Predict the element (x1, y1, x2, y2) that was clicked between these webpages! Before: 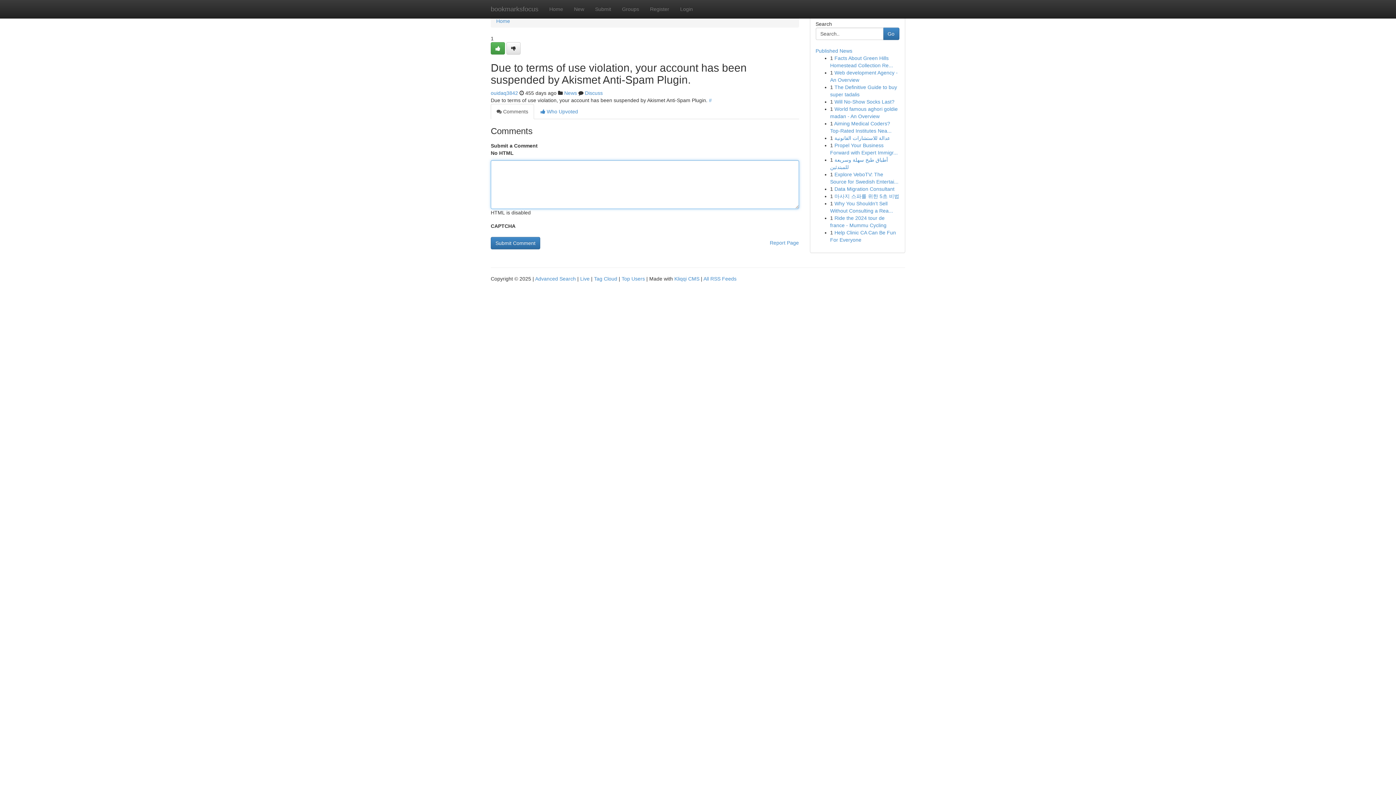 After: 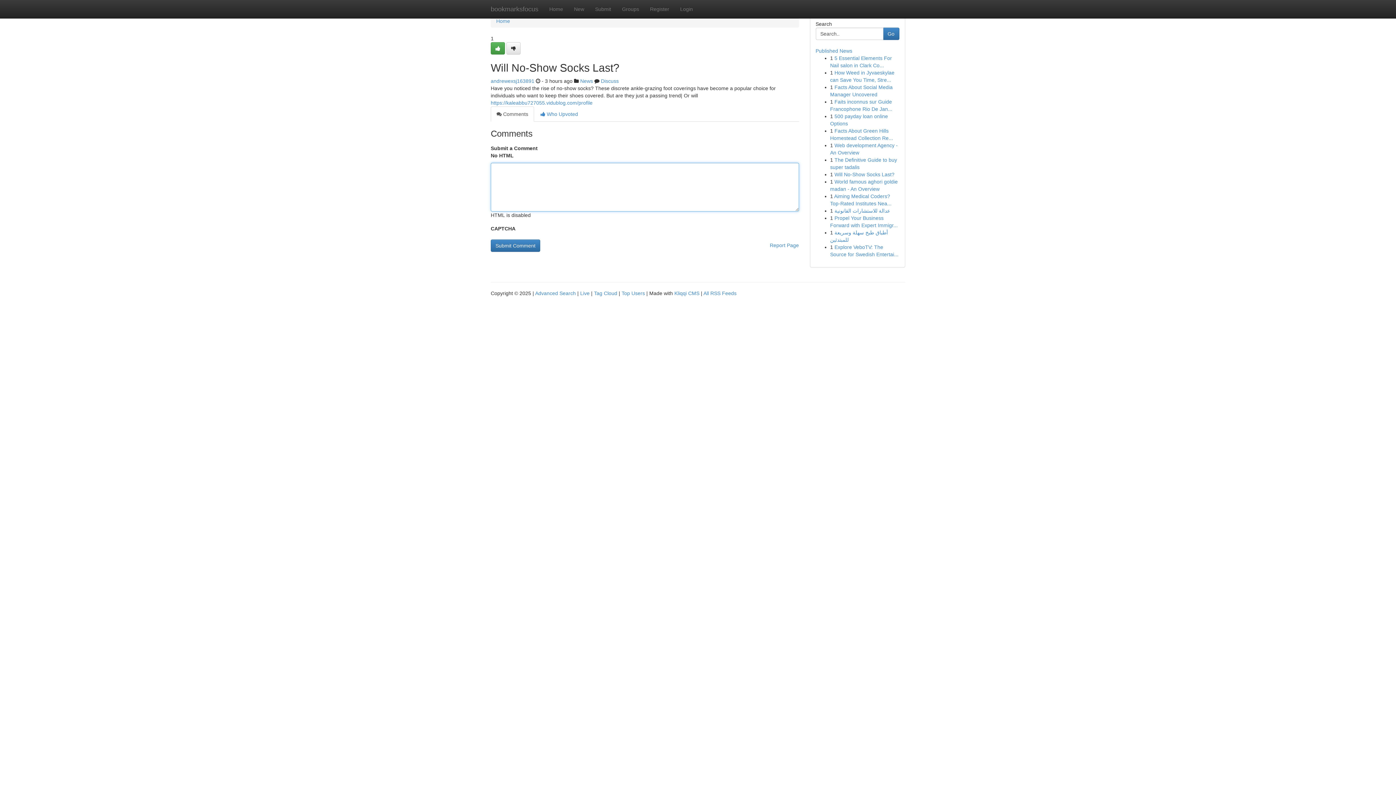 Action: bbox: (834, 98, 894, 104) label: Will No-Show Socks Last?